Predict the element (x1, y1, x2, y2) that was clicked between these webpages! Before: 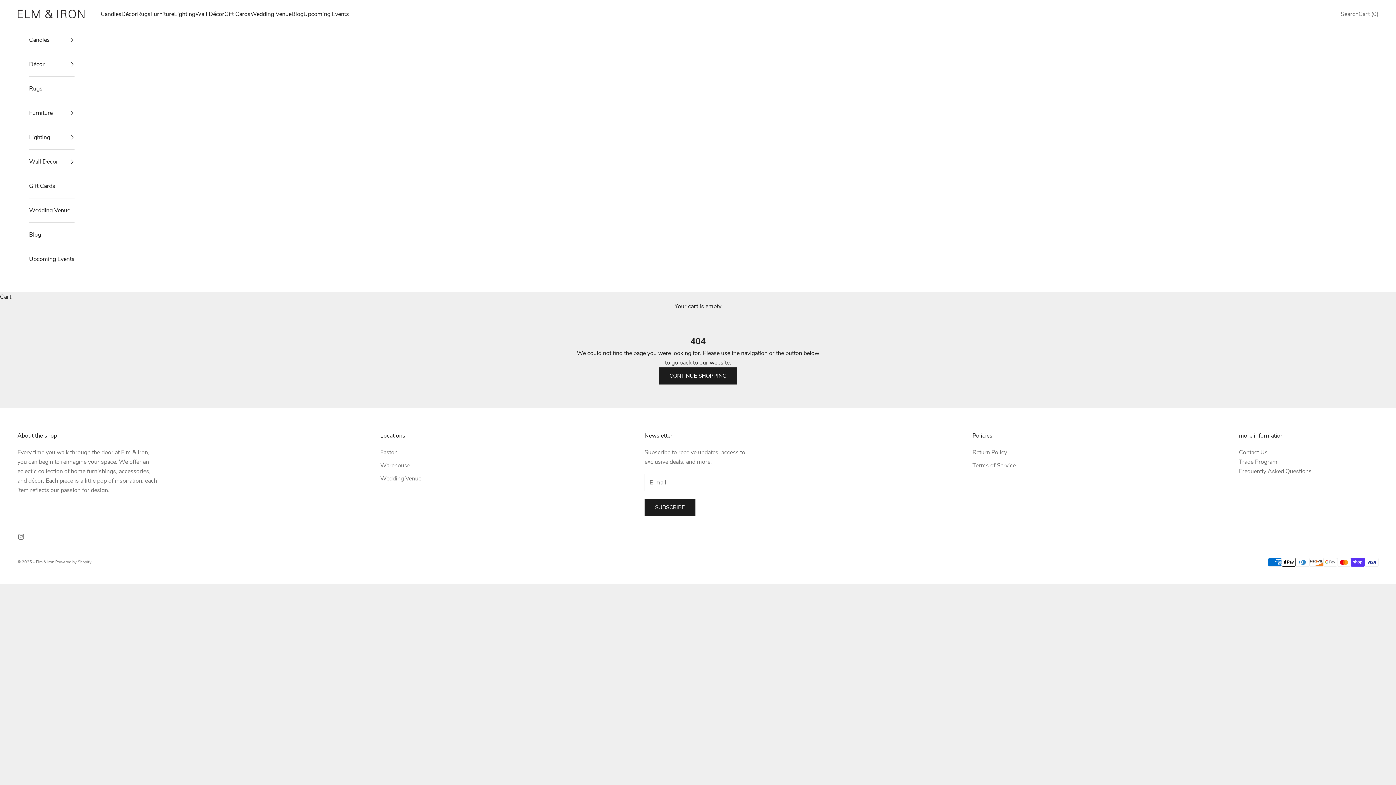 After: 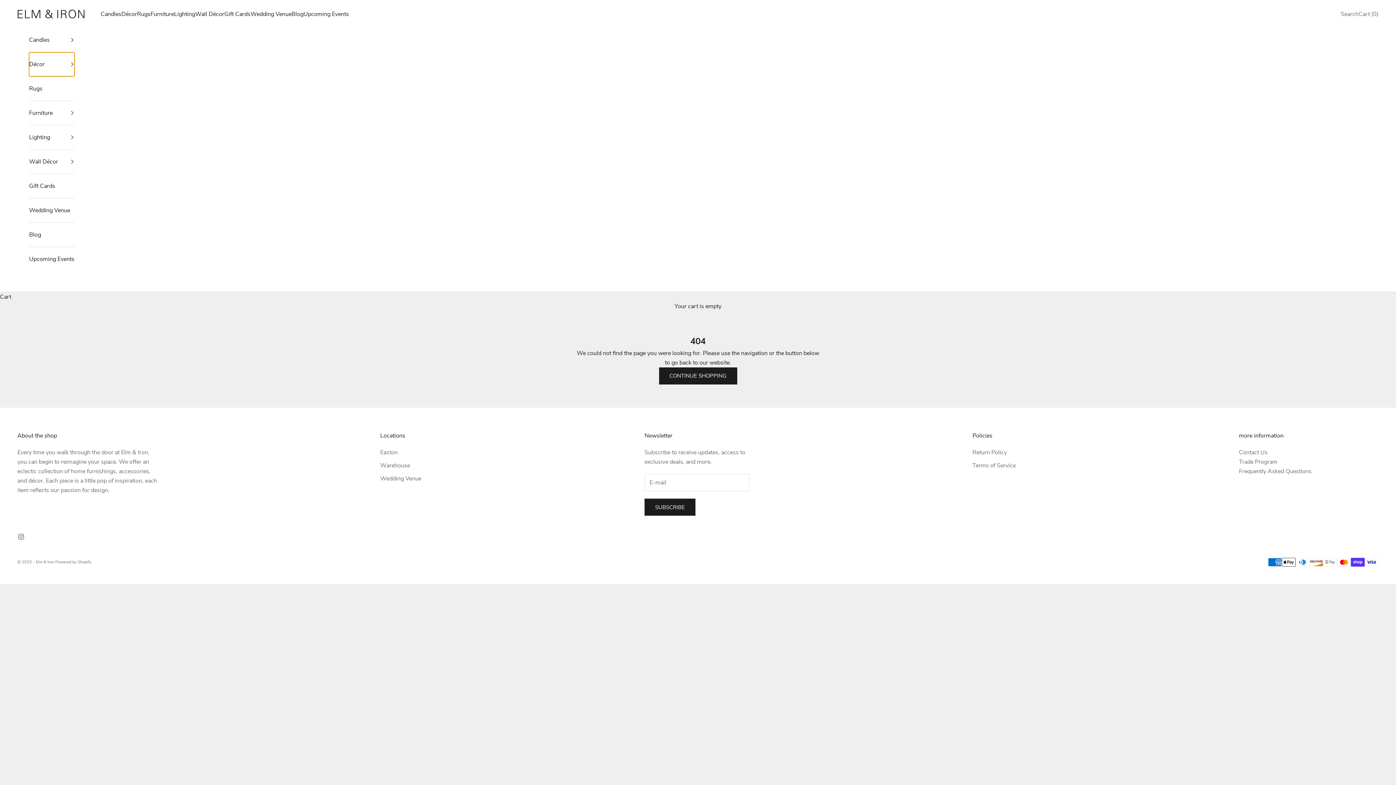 Action: label: Décor bbox: (29, 52, 74, 76)